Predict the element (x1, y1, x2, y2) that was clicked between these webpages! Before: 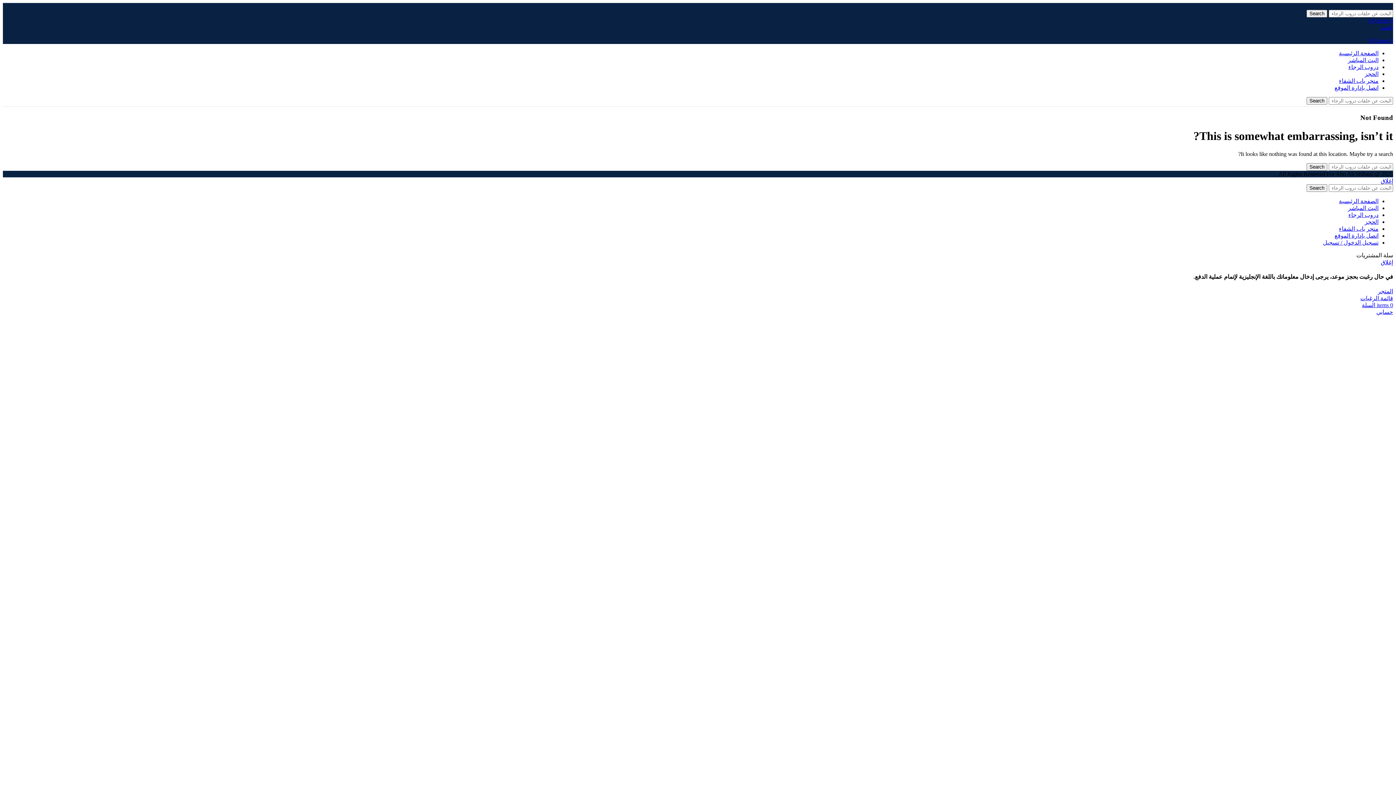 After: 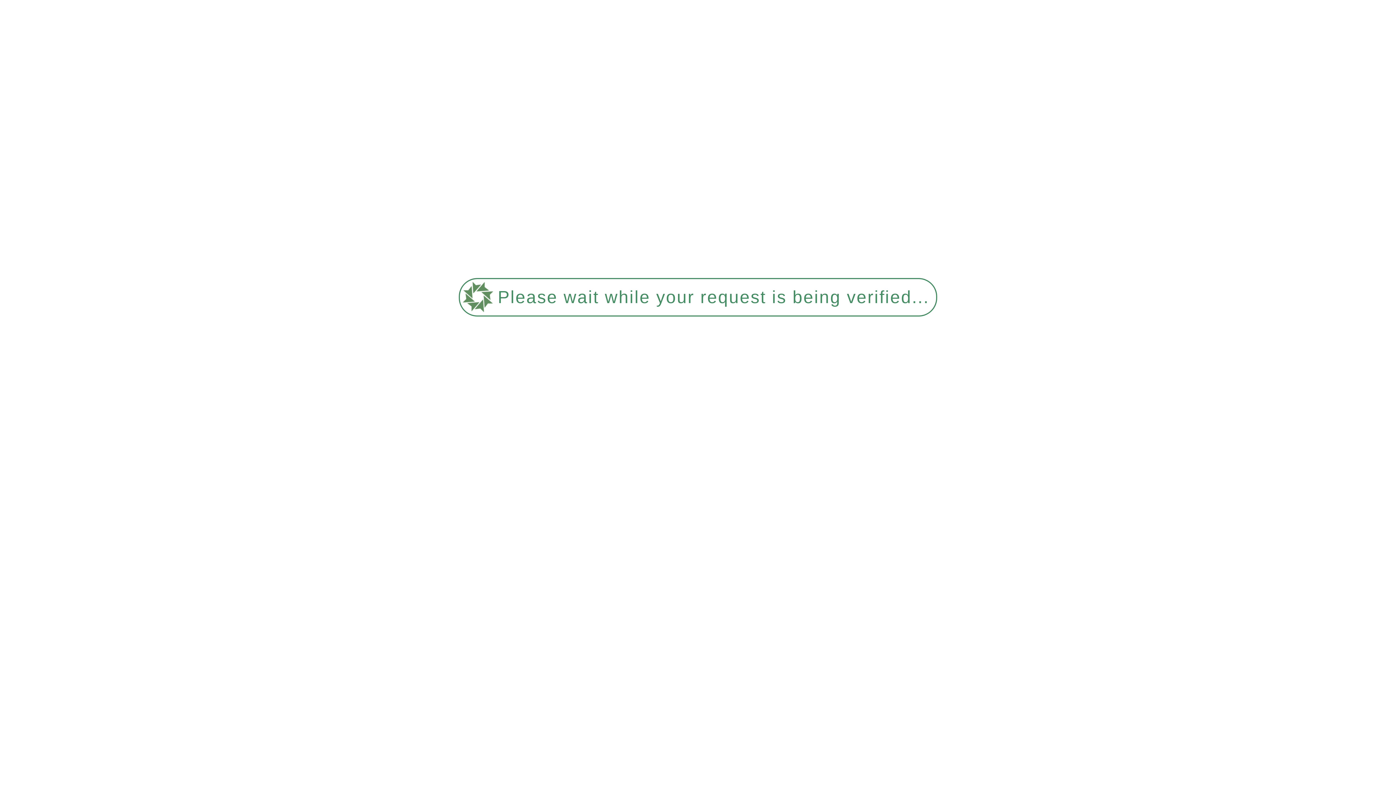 Action: label: البث المباشر bbox: (1348, 57, 1378, 63)